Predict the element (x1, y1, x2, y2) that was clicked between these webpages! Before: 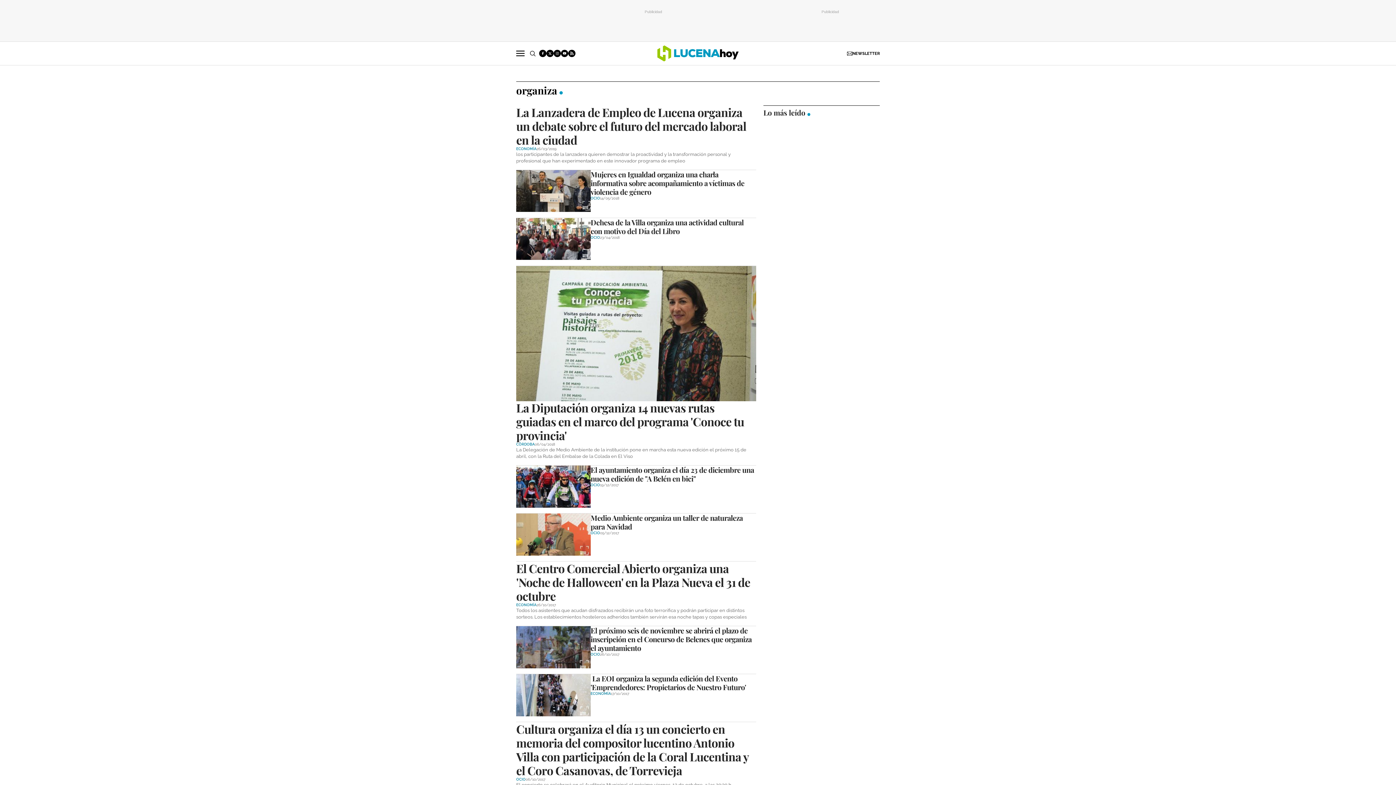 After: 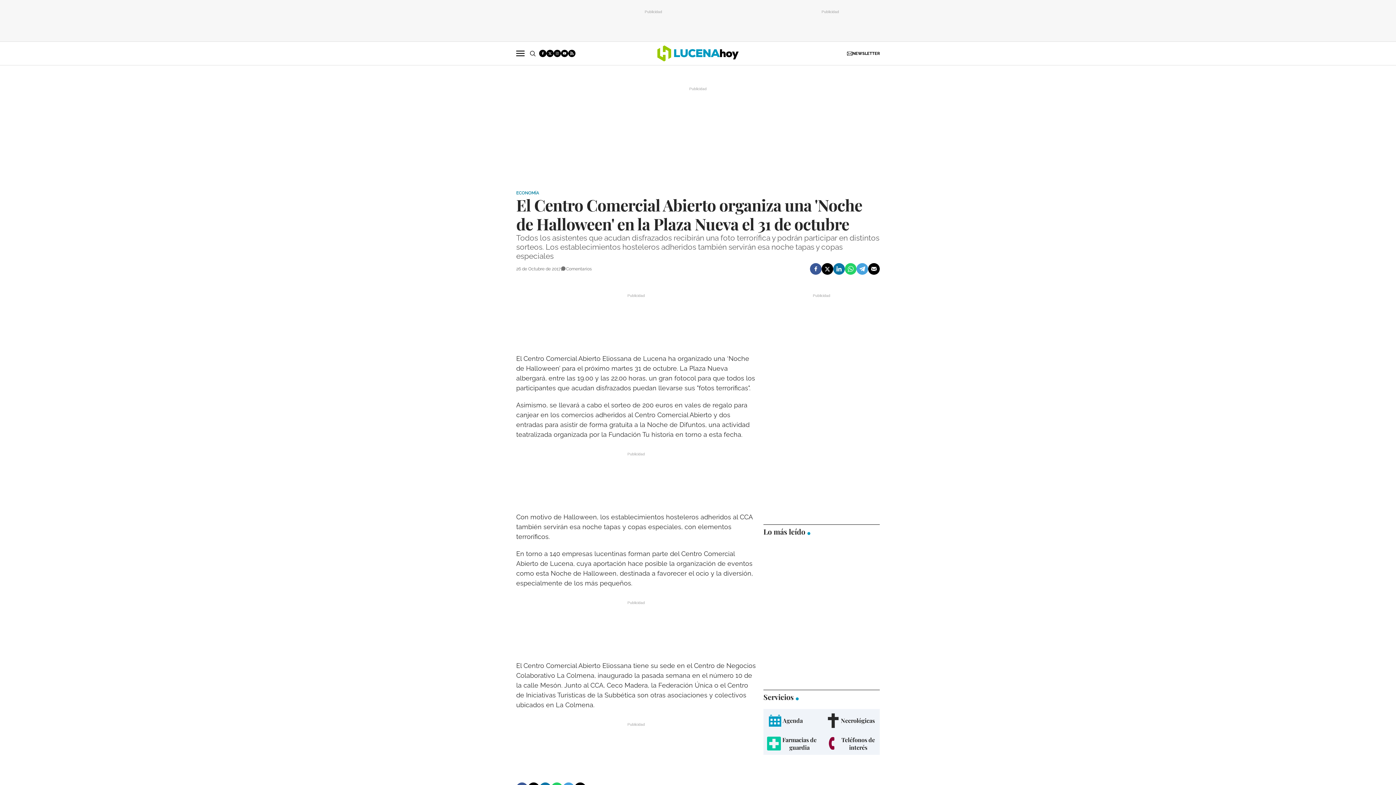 Action: bbox: (516, 560, 750, 604) label: El Centro Comercial Abierto organiza una 'Noche de Halloween' en la Plaza Nueva el 31 de octubre 